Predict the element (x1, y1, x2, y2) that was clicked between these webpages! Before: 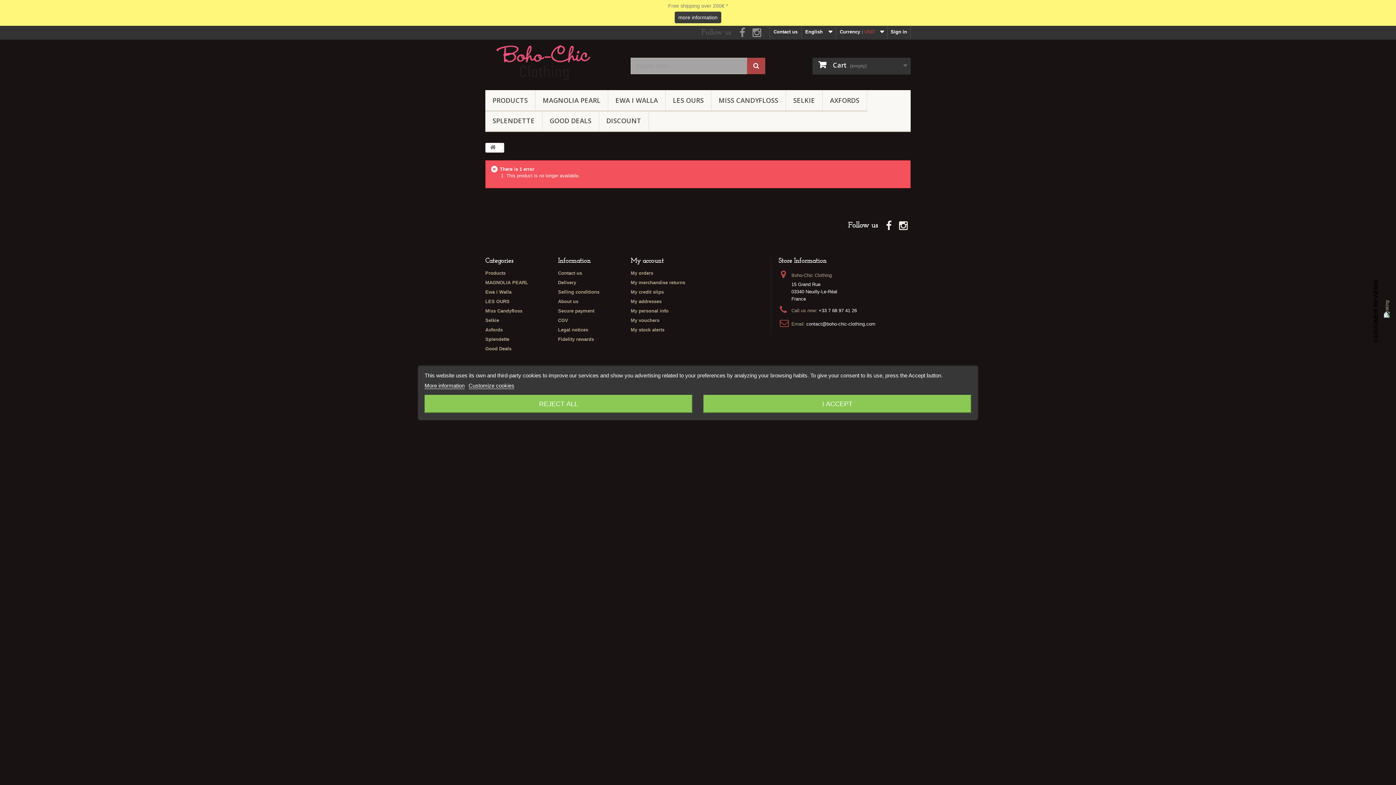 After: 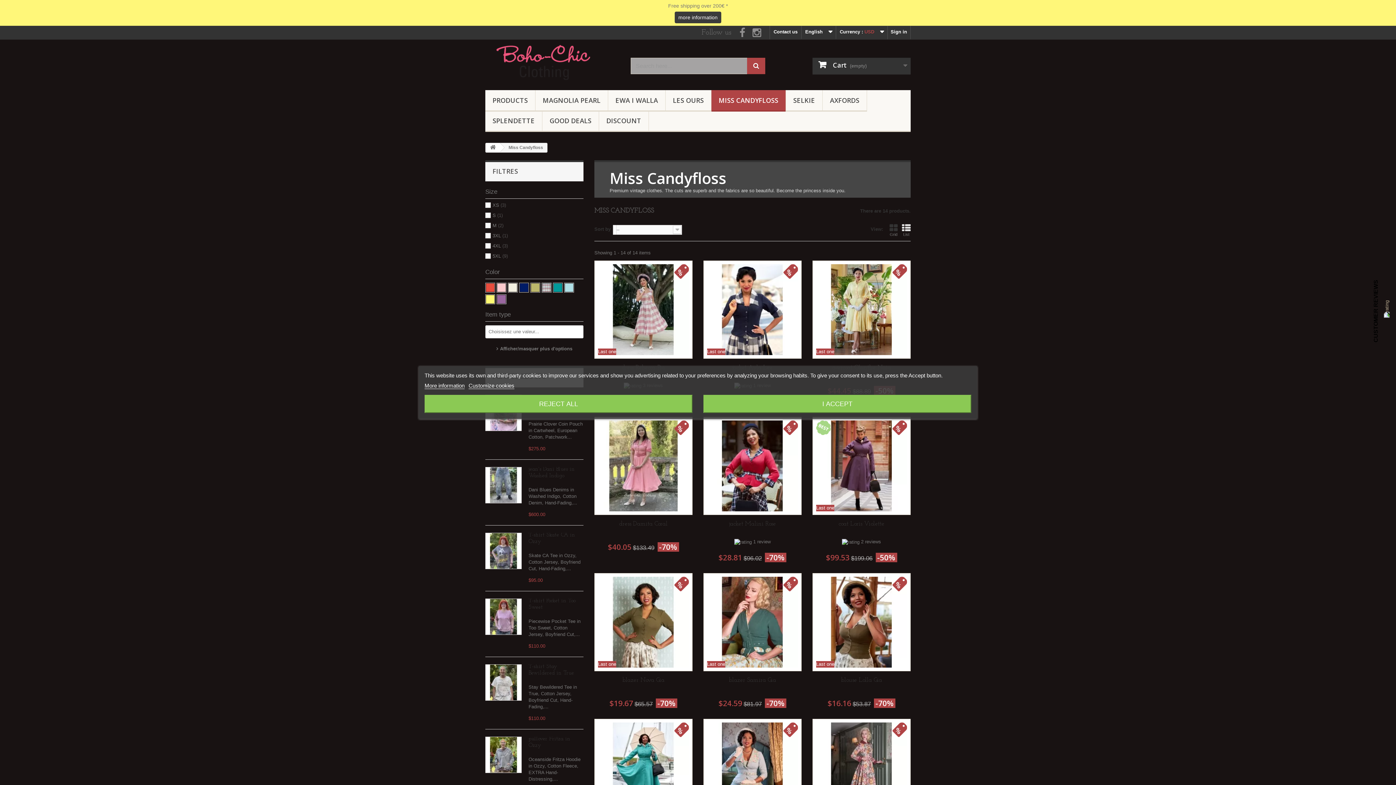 Action: label: MISS CANDYFLOSS bbox: (711, 90, 785, 111)